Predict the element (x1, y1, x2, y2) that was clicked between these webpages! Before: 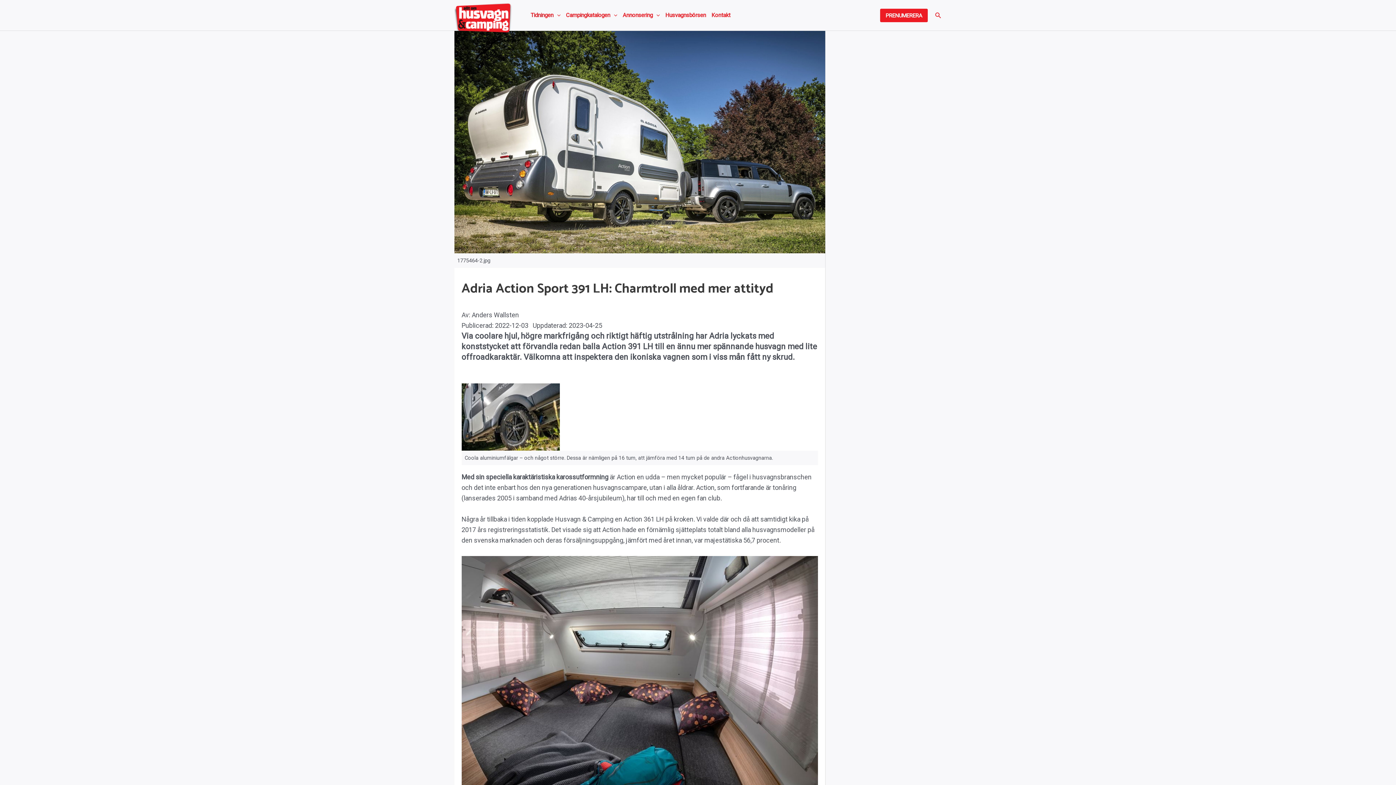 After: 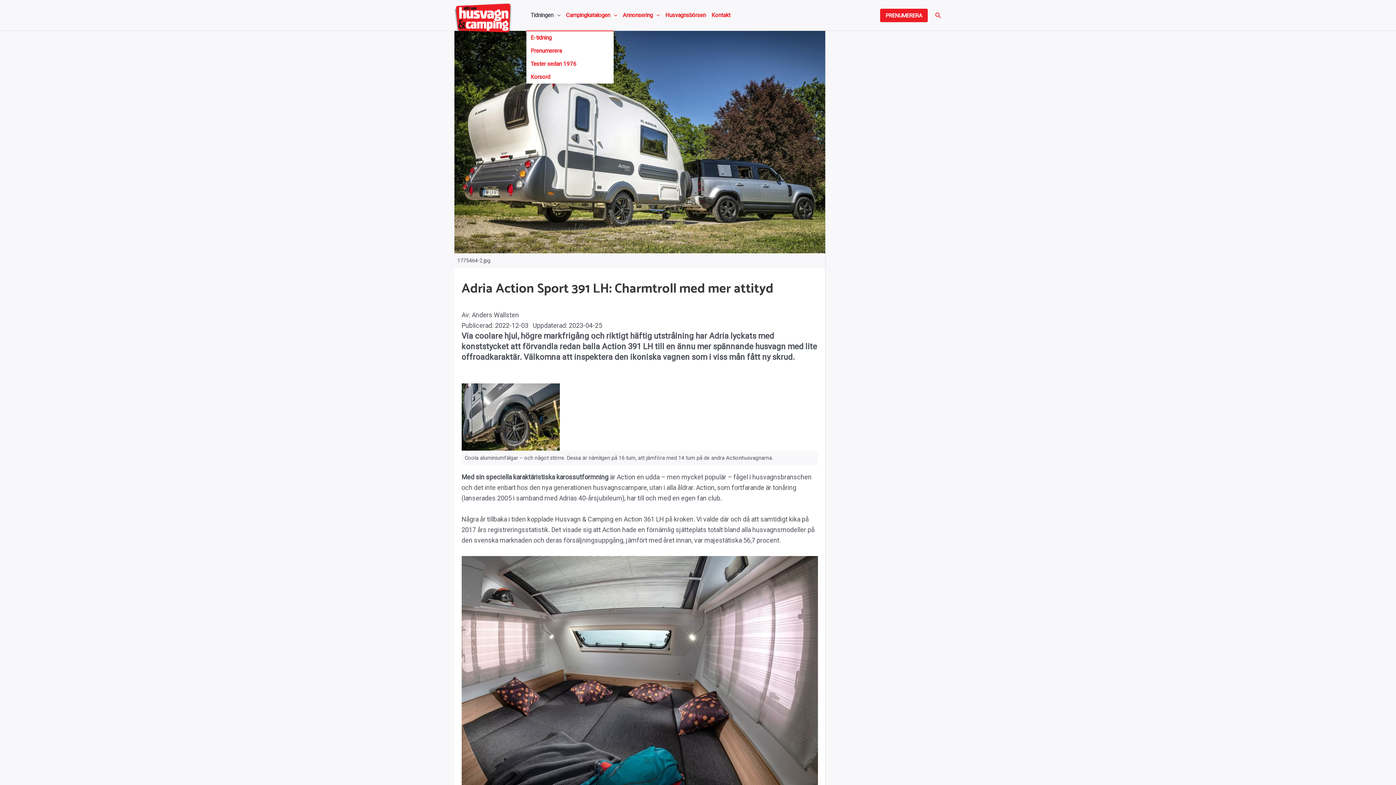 Action: label: Tidningen bbox: (526, 0, 561, 30)